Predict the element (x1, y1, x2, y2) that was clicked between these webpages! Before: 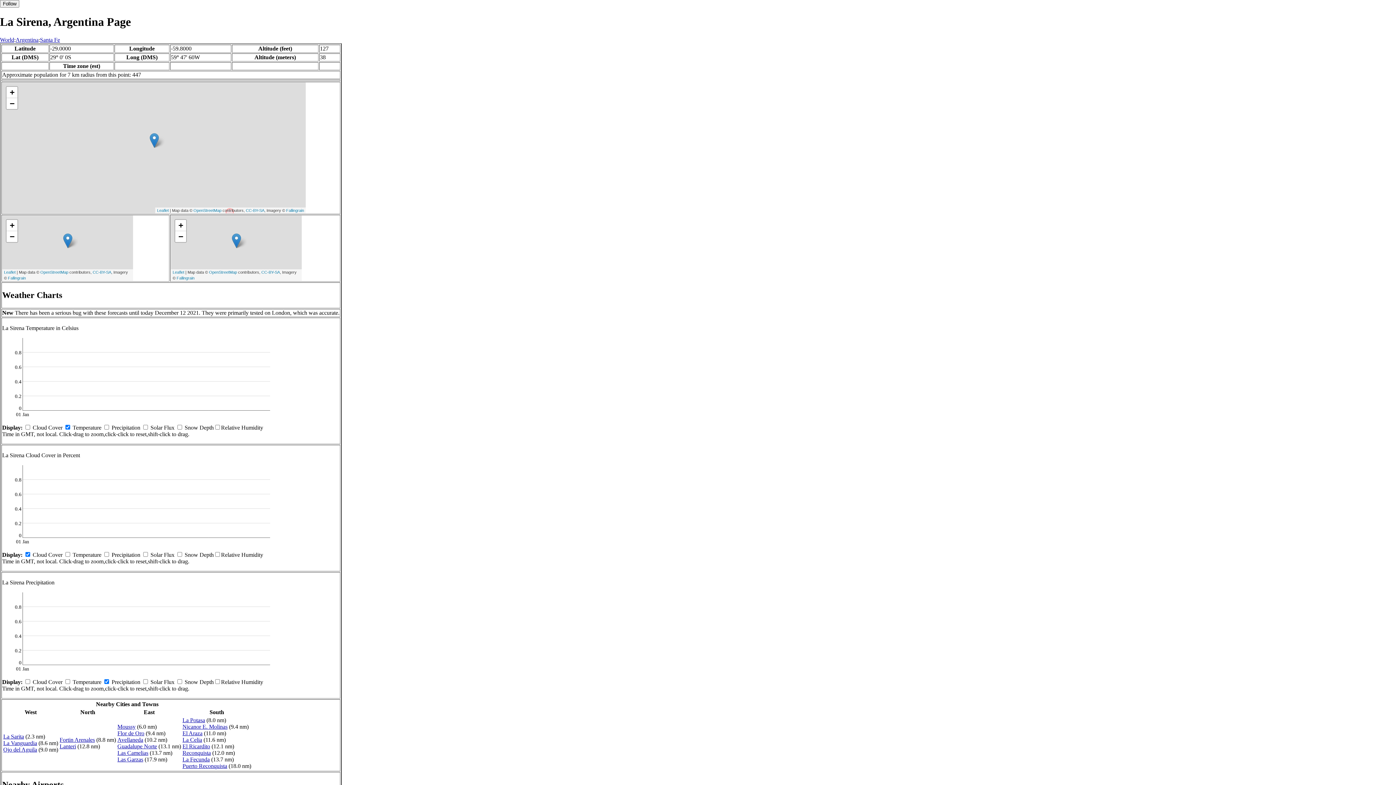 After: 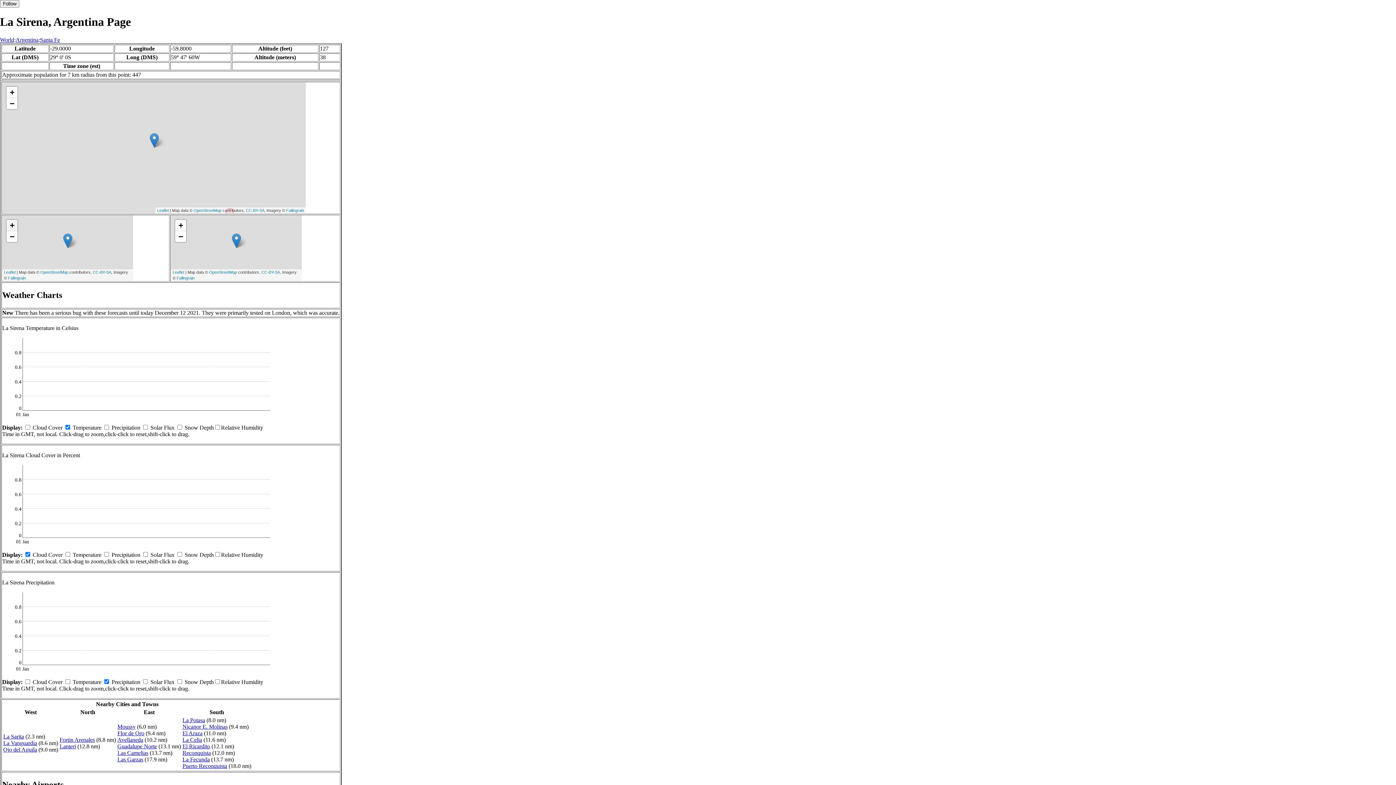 Action: label: Zoom in bbox: (6, 219, 17, 231)